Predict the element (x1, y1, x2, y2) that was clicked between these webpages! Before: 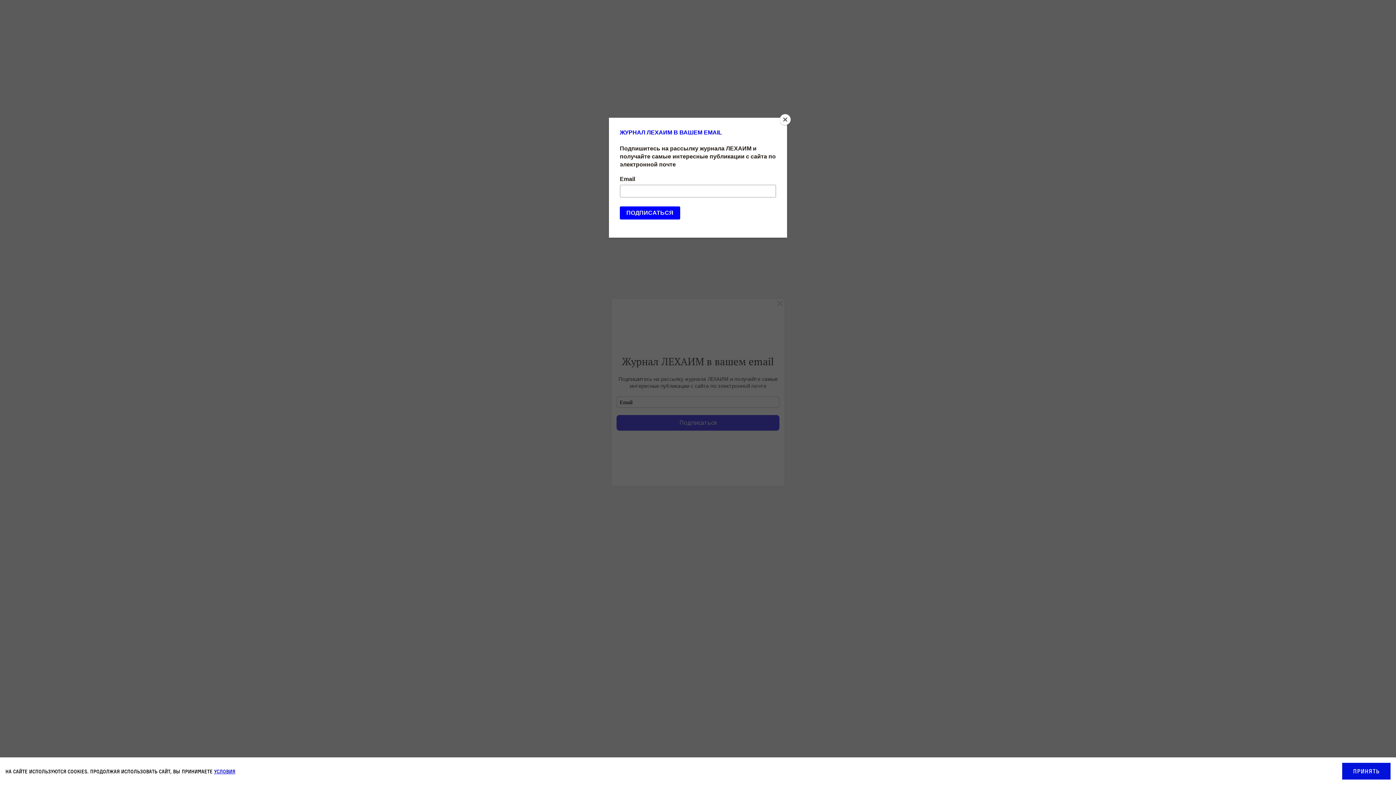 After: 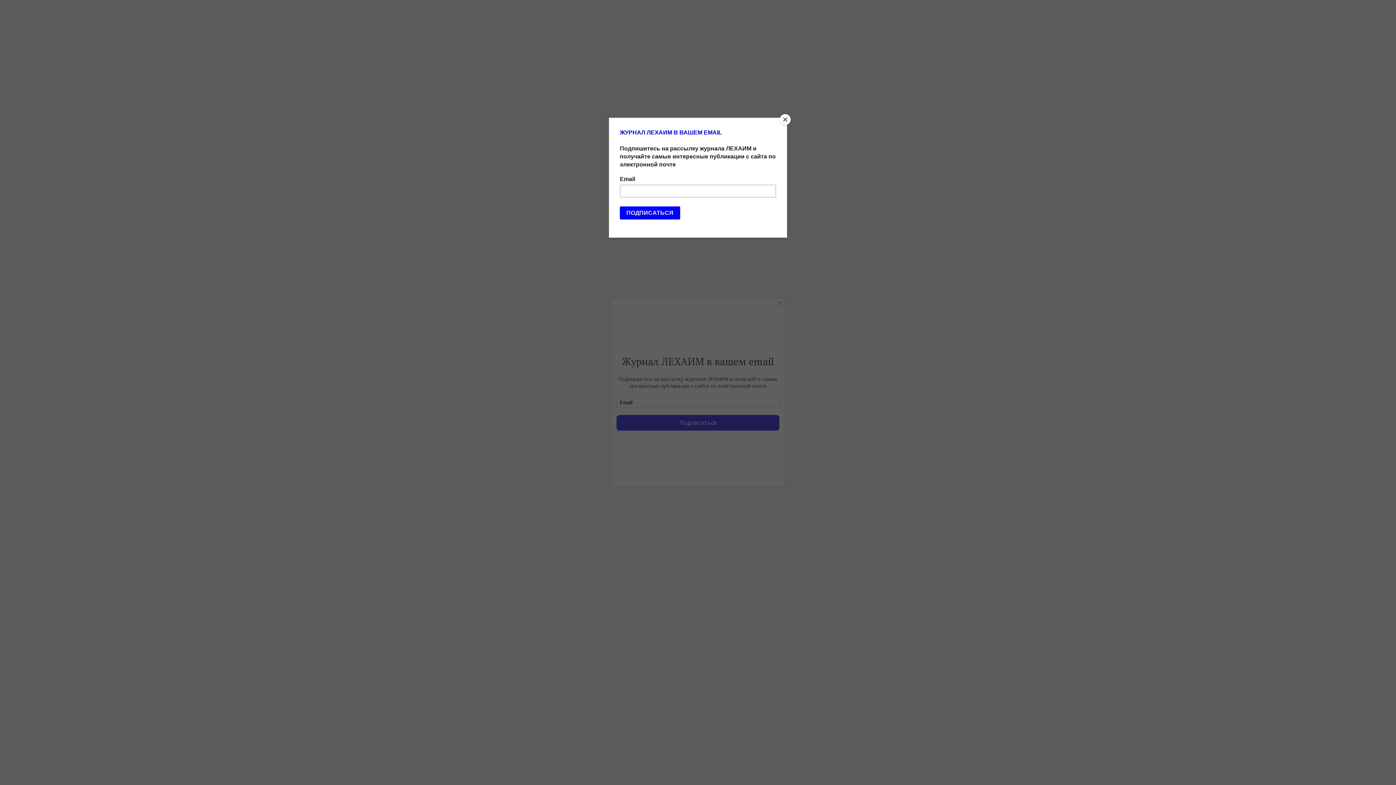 Action: label: Принять bbox: (1342, 763, 1390, 780)